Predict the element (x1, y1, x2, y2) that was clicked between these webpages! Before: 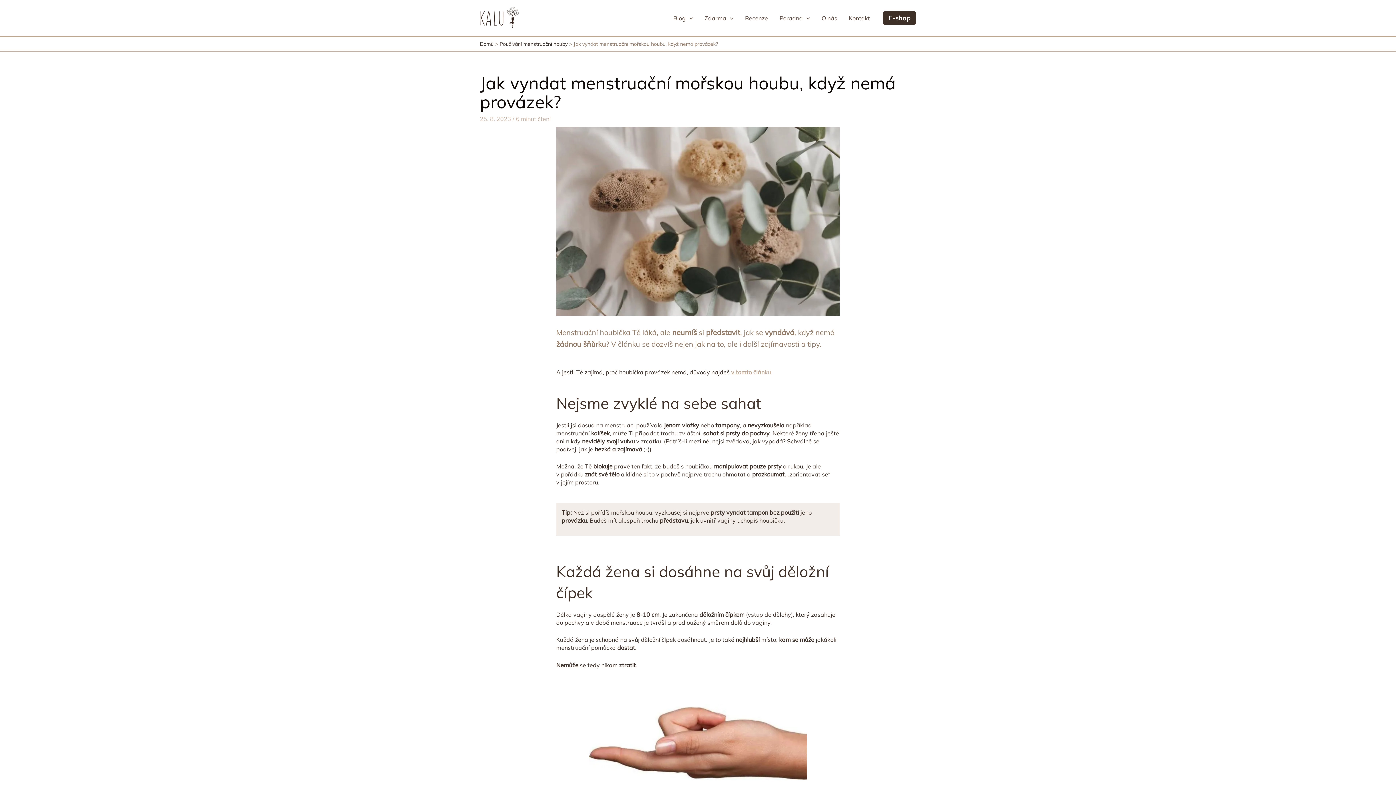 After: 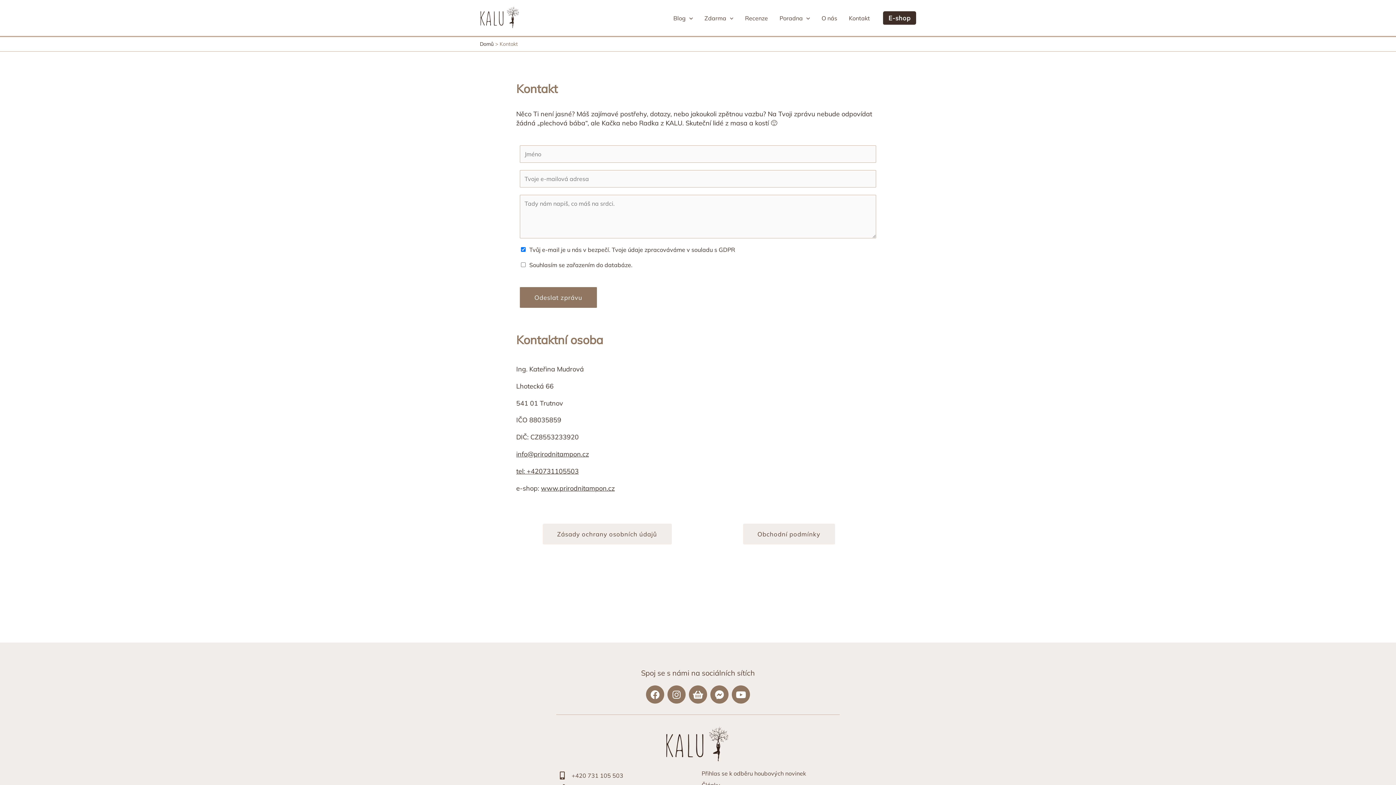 Action: bbox: (843, 12, 876, 23) label: Kontakt